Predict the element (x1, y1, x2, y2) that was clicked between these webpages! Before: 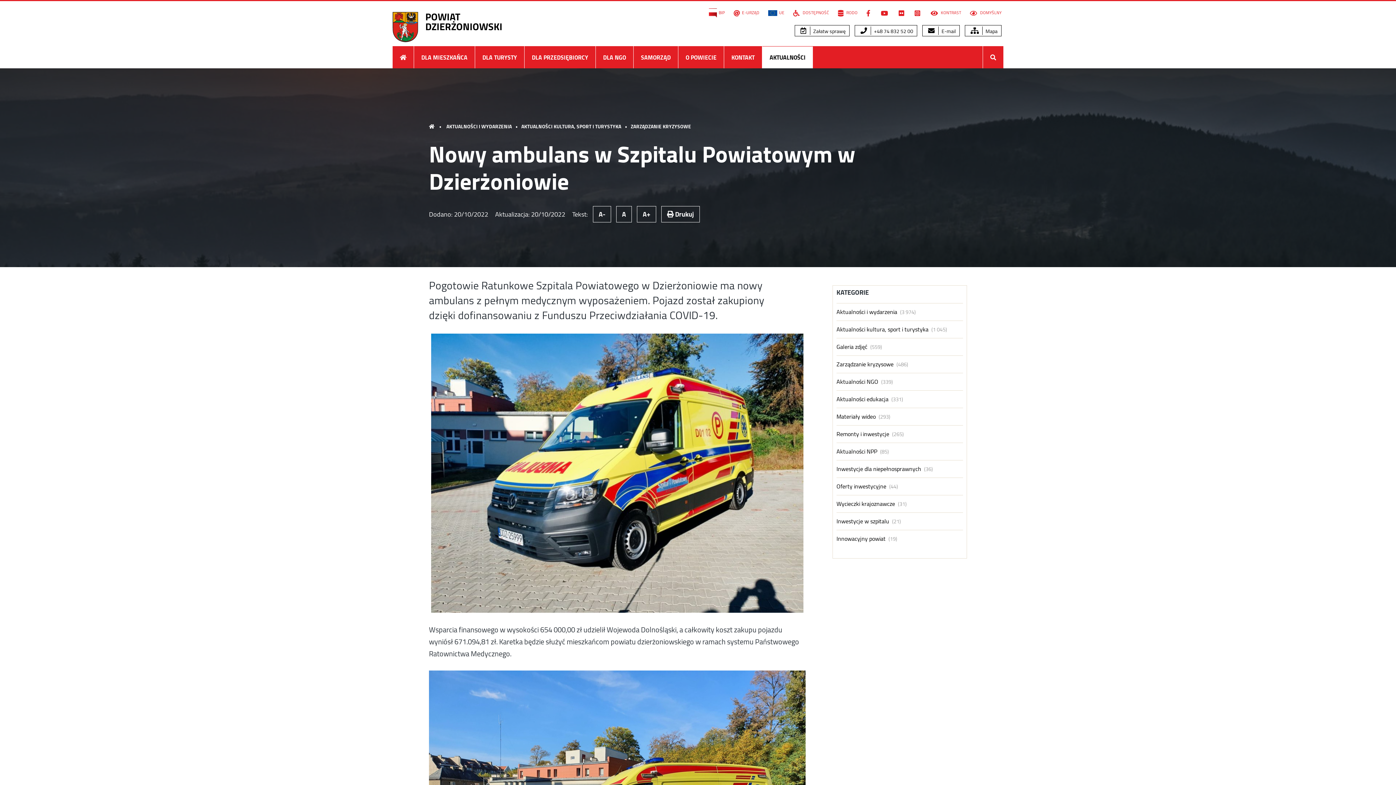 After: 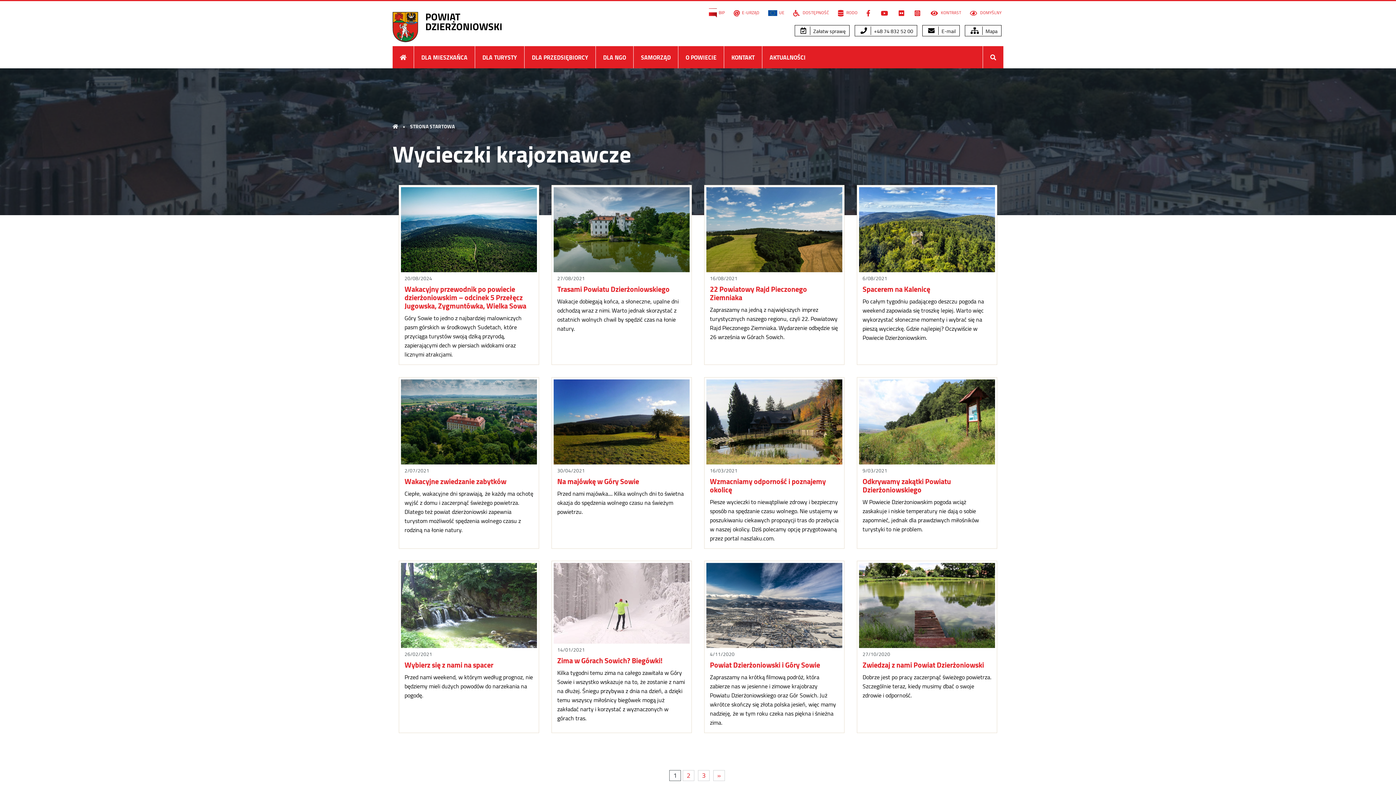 Action: bbox: (836, 501, 895, 507) label: Wycieczki krajoznawcze